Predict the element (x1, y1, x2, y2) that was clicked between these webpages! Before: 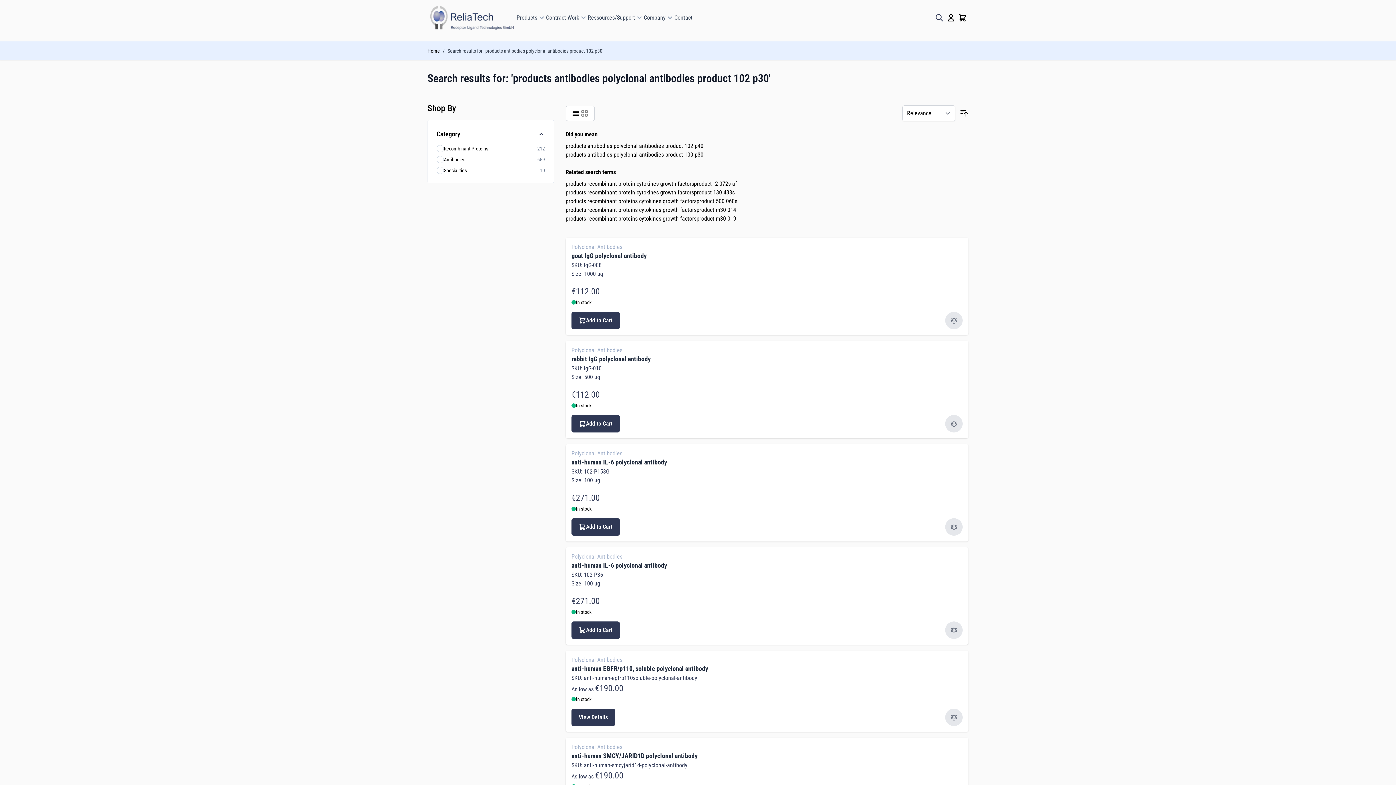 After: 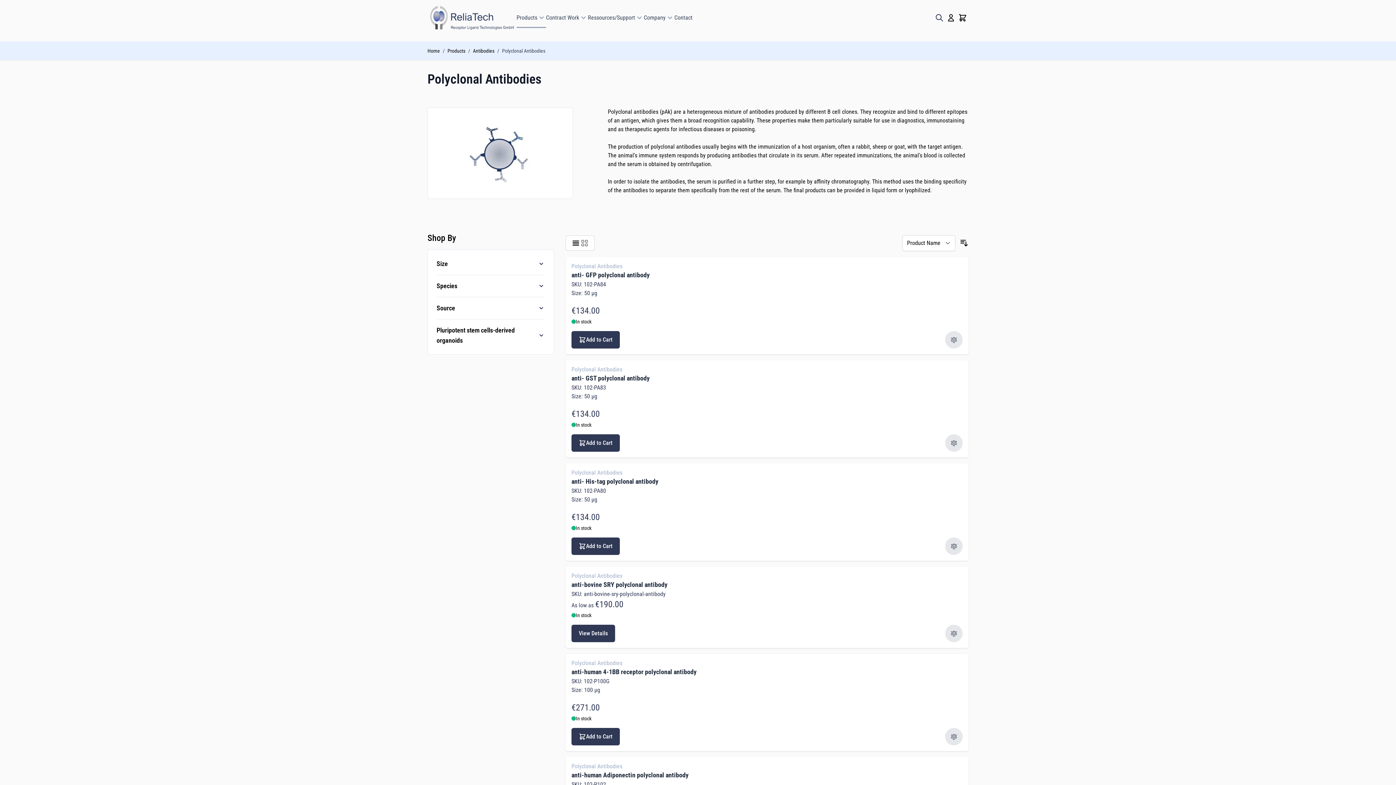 Action: bbox: (571, 656, 622, 663) label: Polyclonal Antibodies